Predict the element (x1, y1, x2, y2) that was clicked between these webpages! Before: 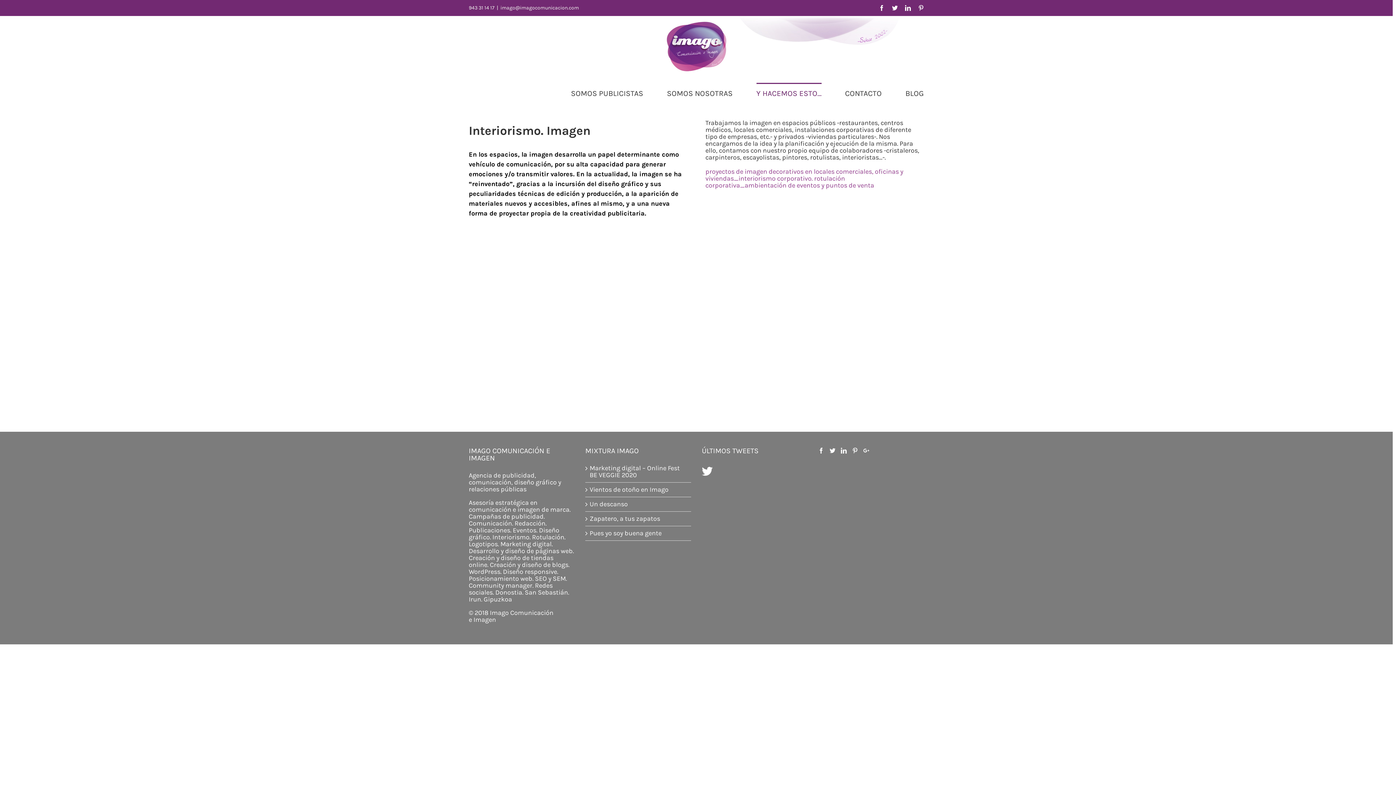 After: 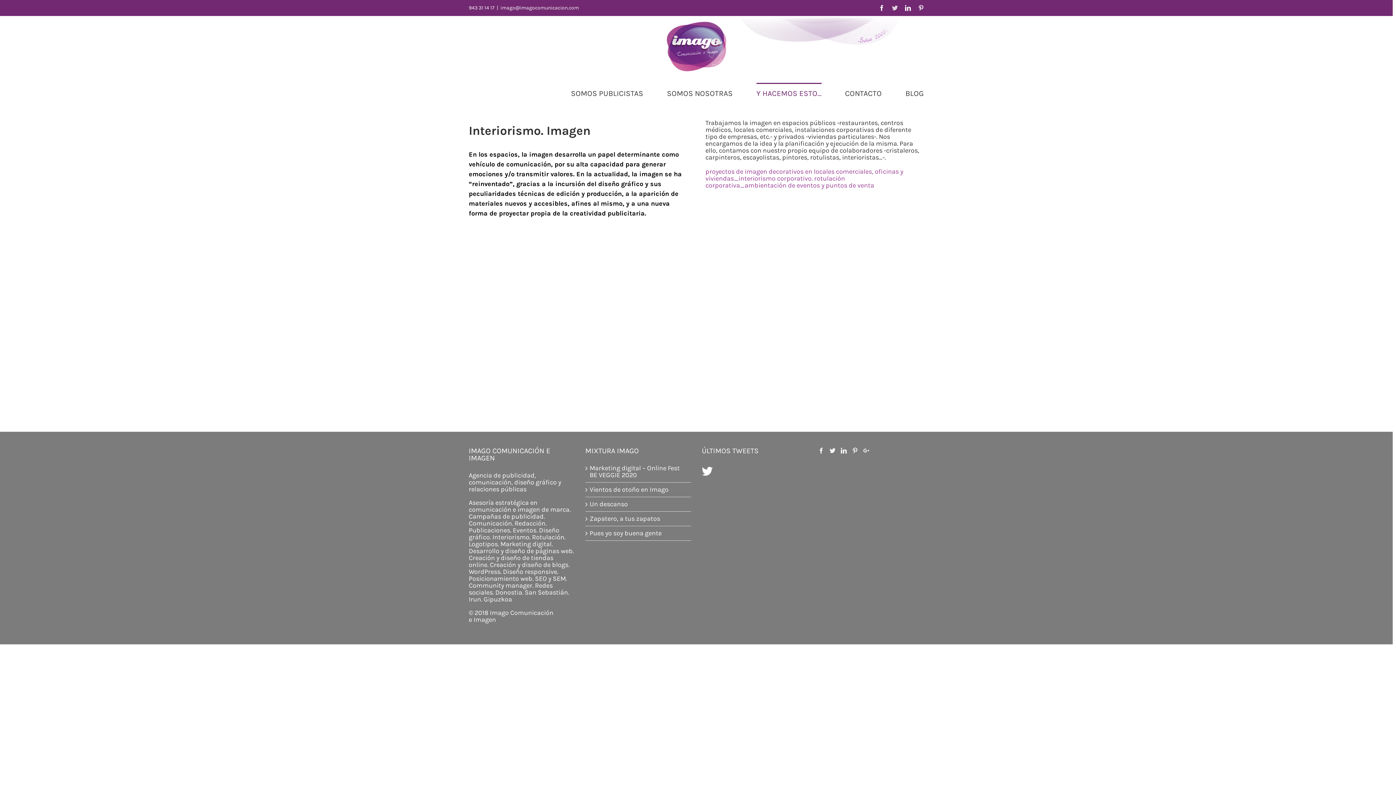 Action: label: Twitter bbox: (892, 5, 898, 10)